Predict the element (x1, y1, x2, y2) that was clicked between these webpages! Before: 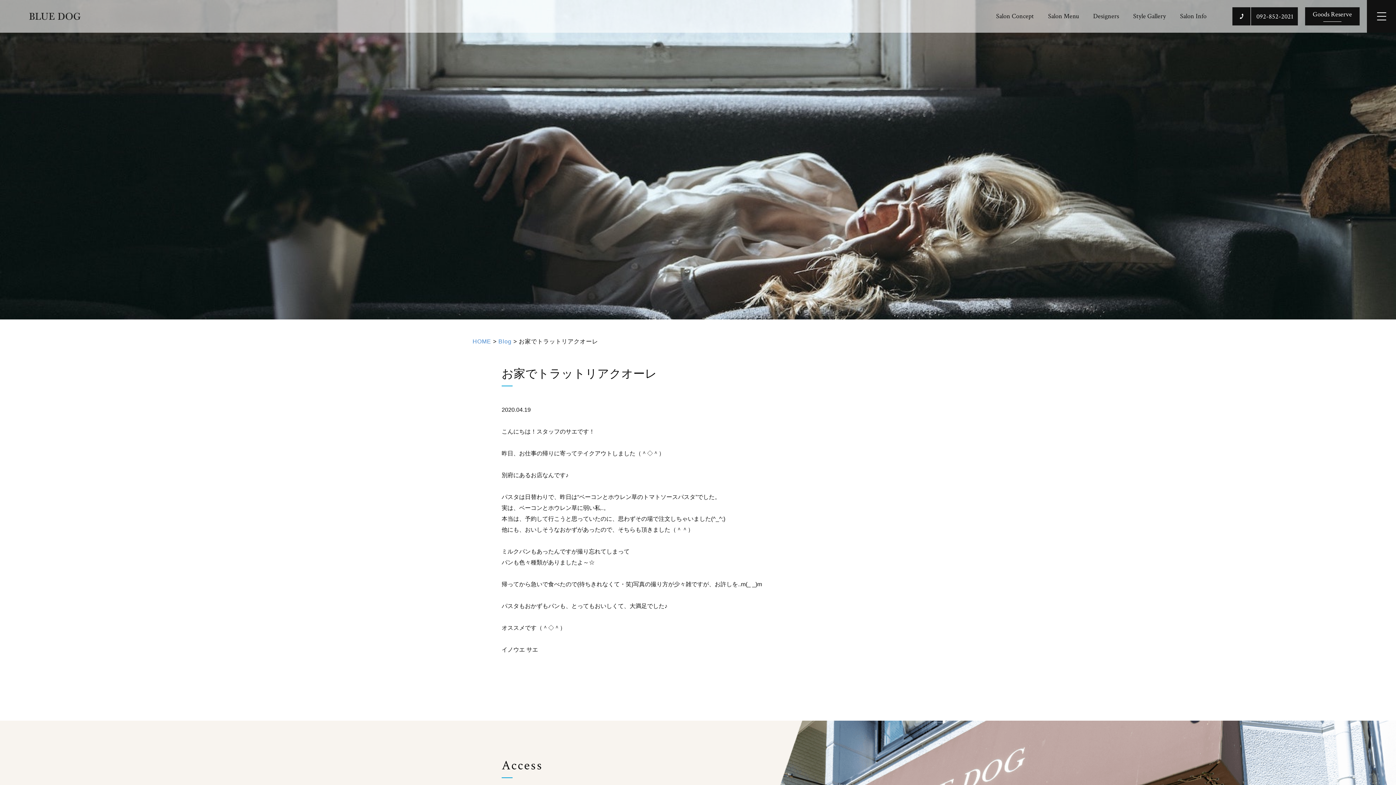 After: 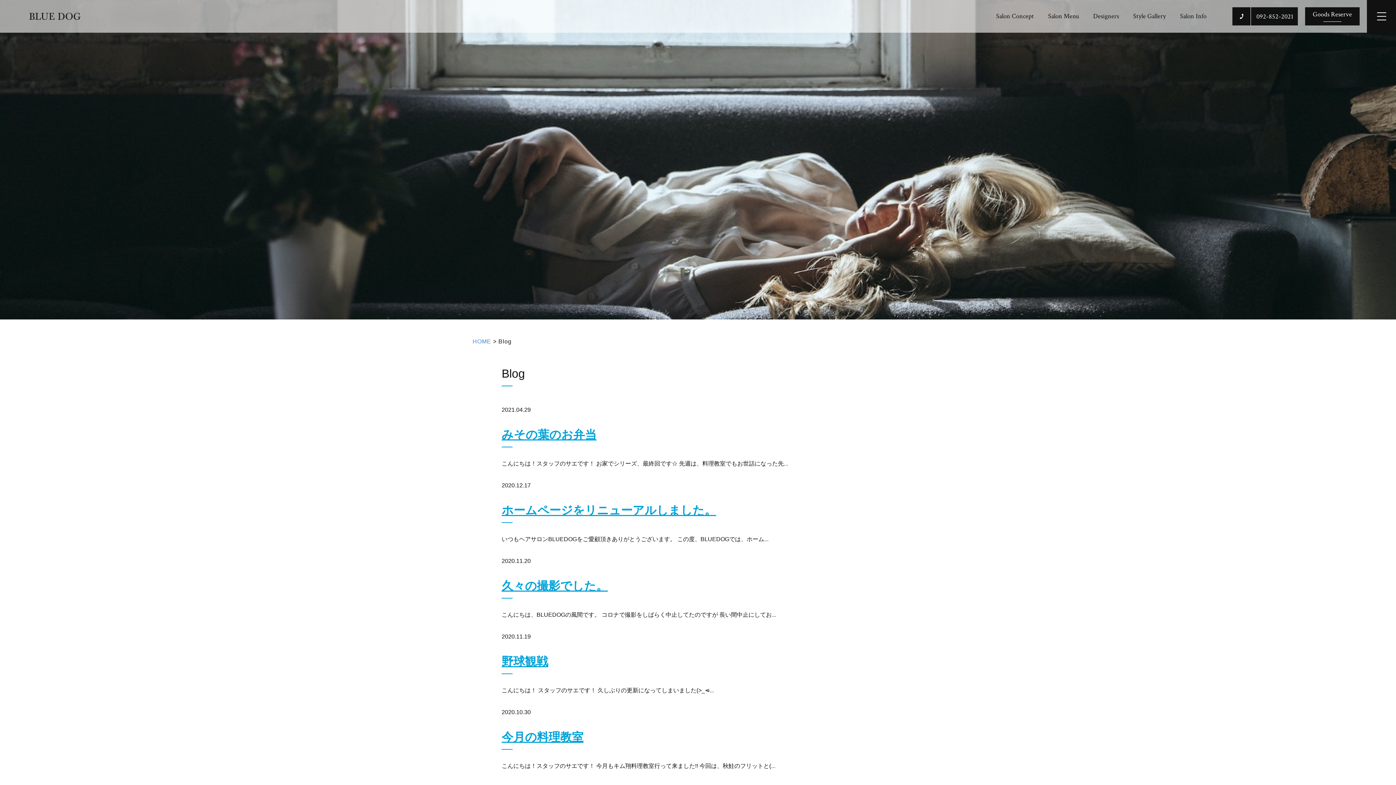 Action: bbox: (498, 335, 511, 346) label: Blog